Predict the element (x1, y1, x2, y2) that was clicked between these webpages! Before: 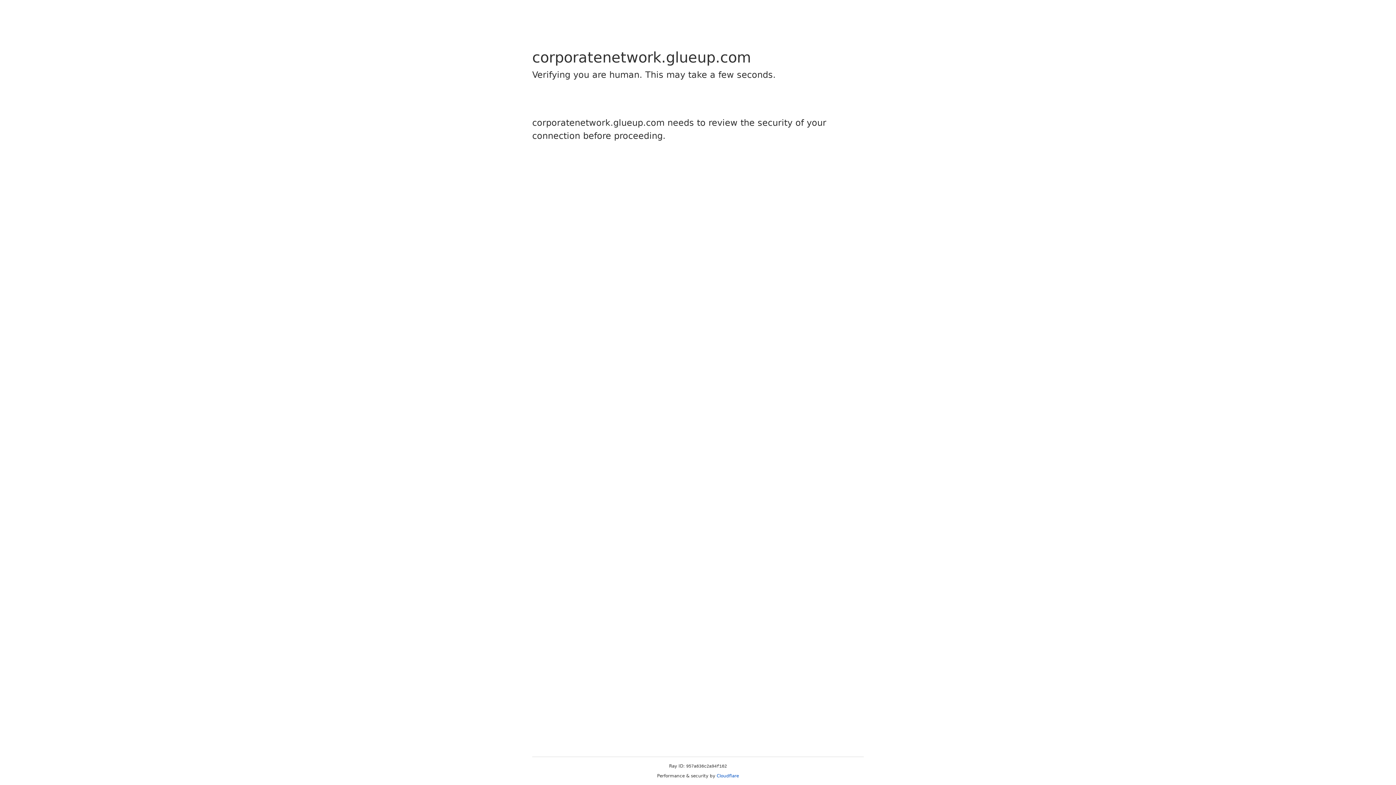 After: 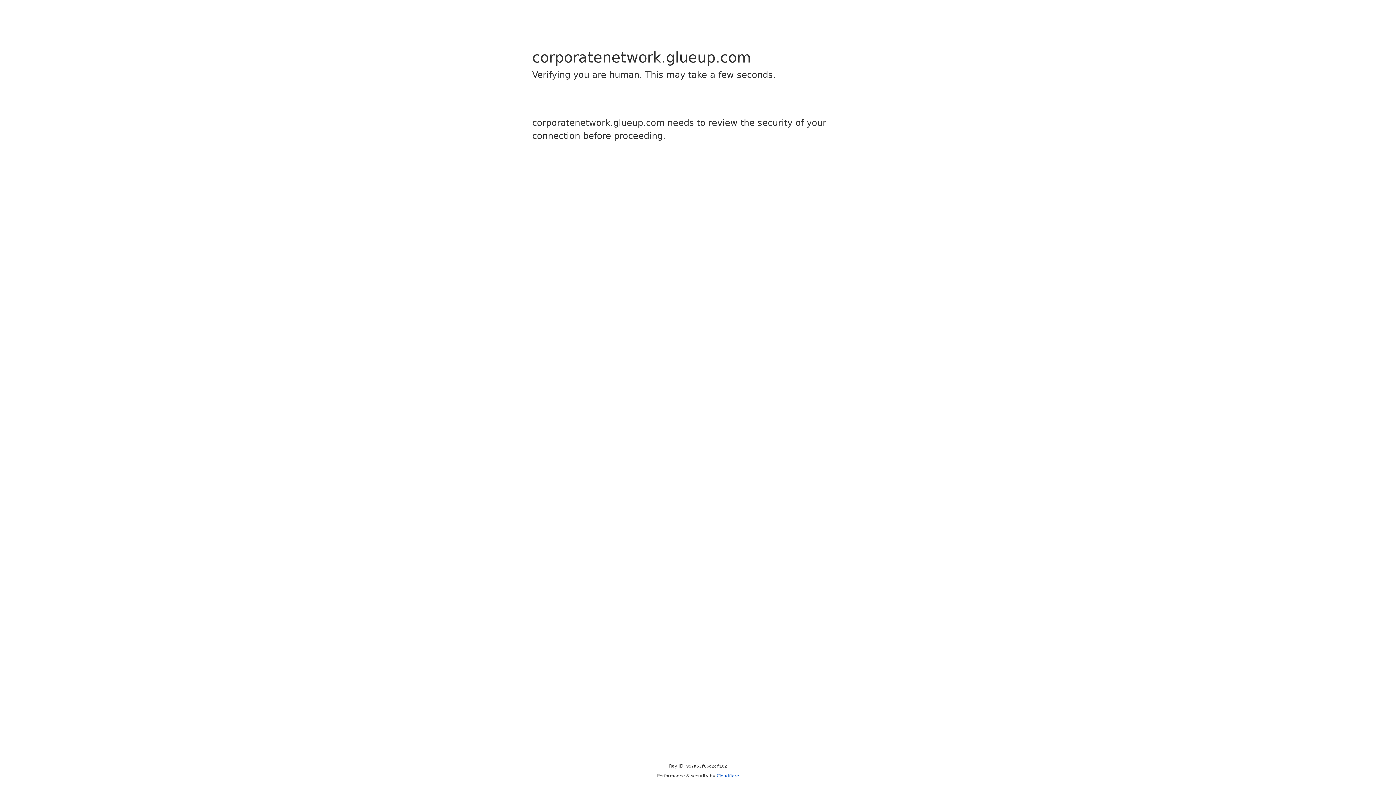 Action: bbox: (716, 773, 739, 778) label: Cloudflare